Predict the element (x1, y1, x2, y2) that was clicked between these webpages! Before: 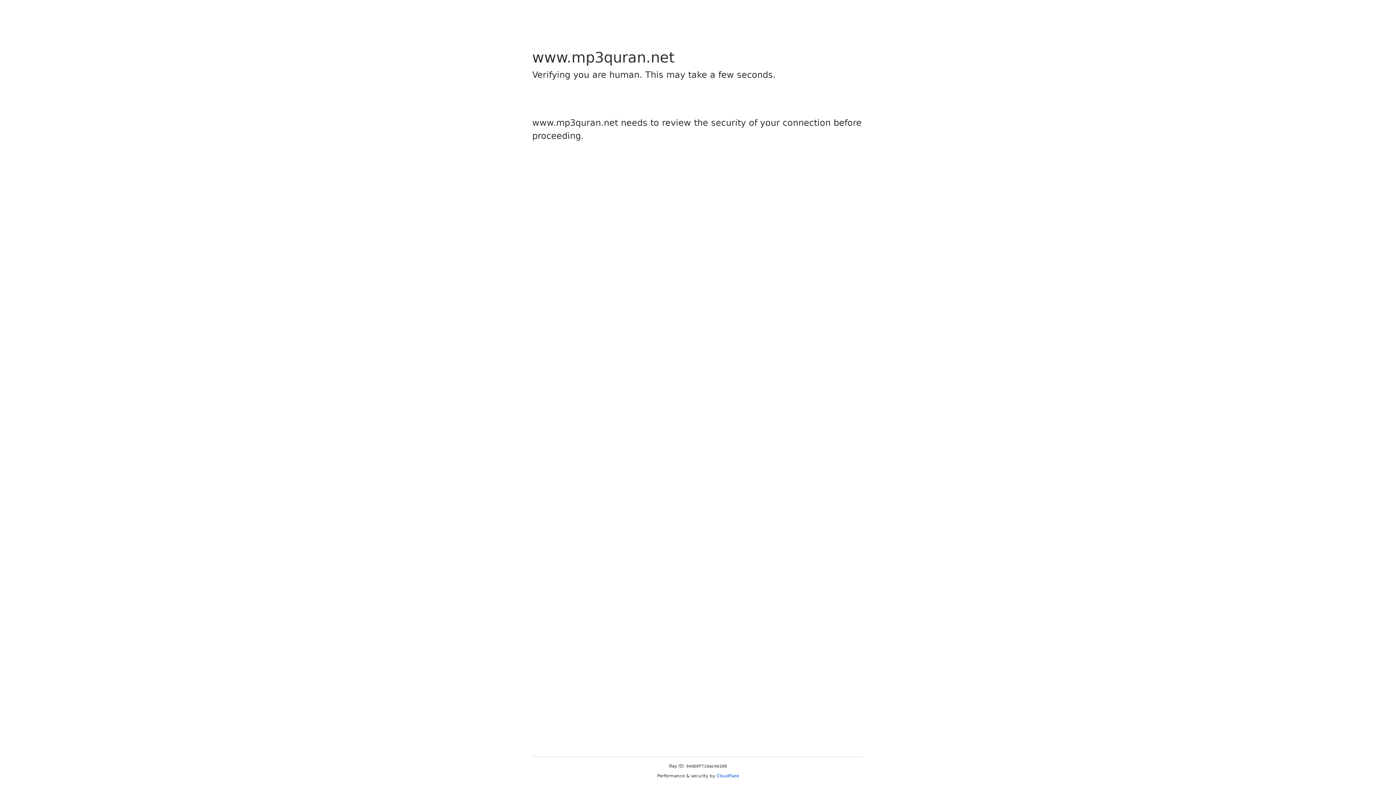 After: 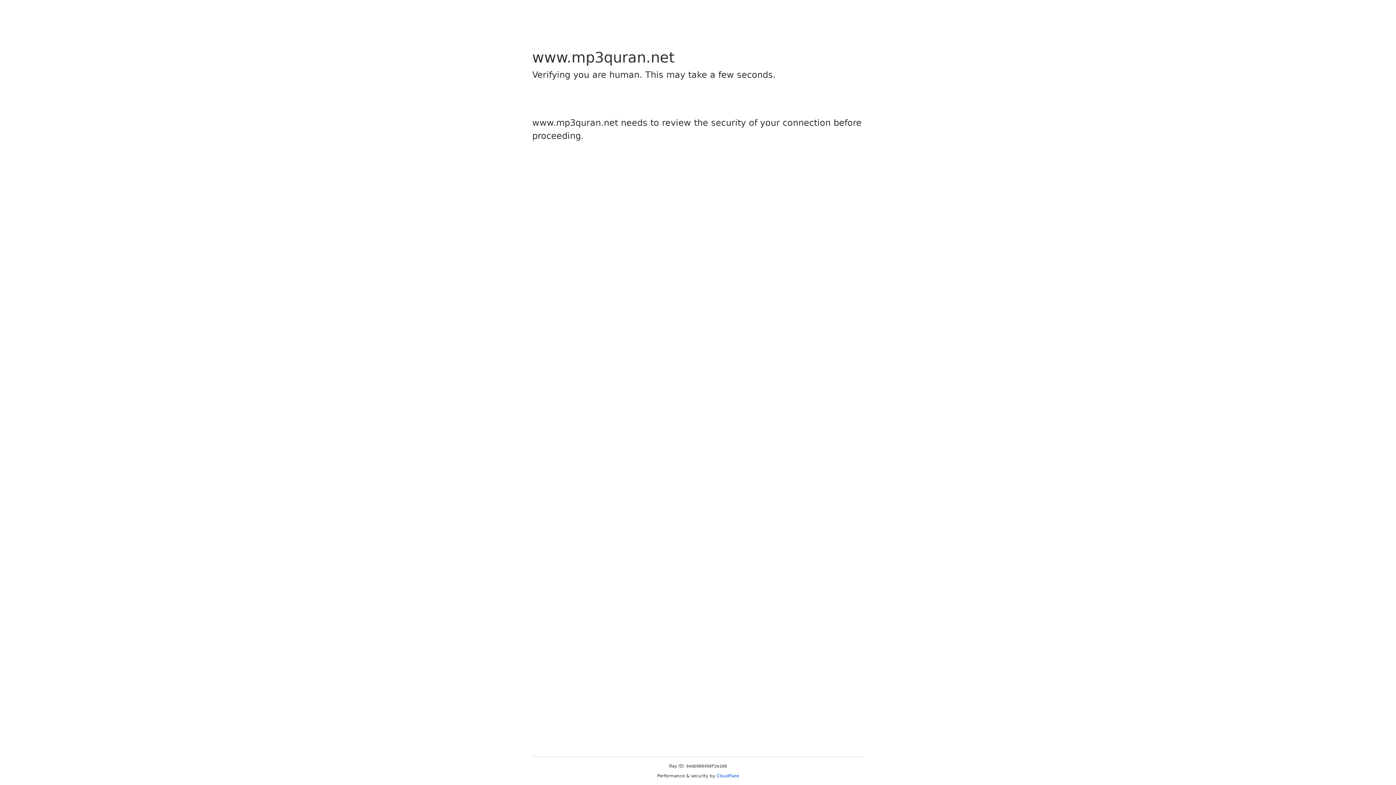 Action: label: Cloudflare bbox: (716, 773, 739, 778)